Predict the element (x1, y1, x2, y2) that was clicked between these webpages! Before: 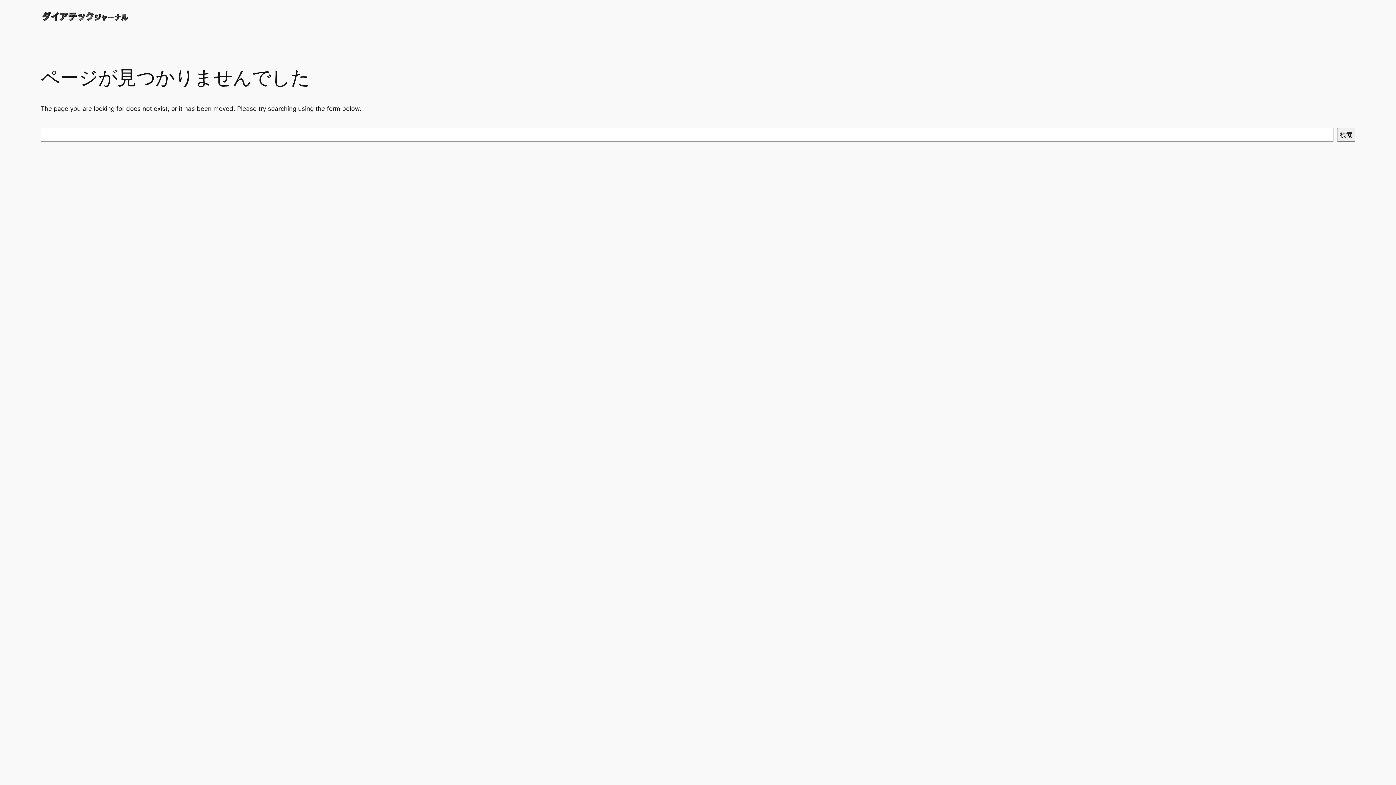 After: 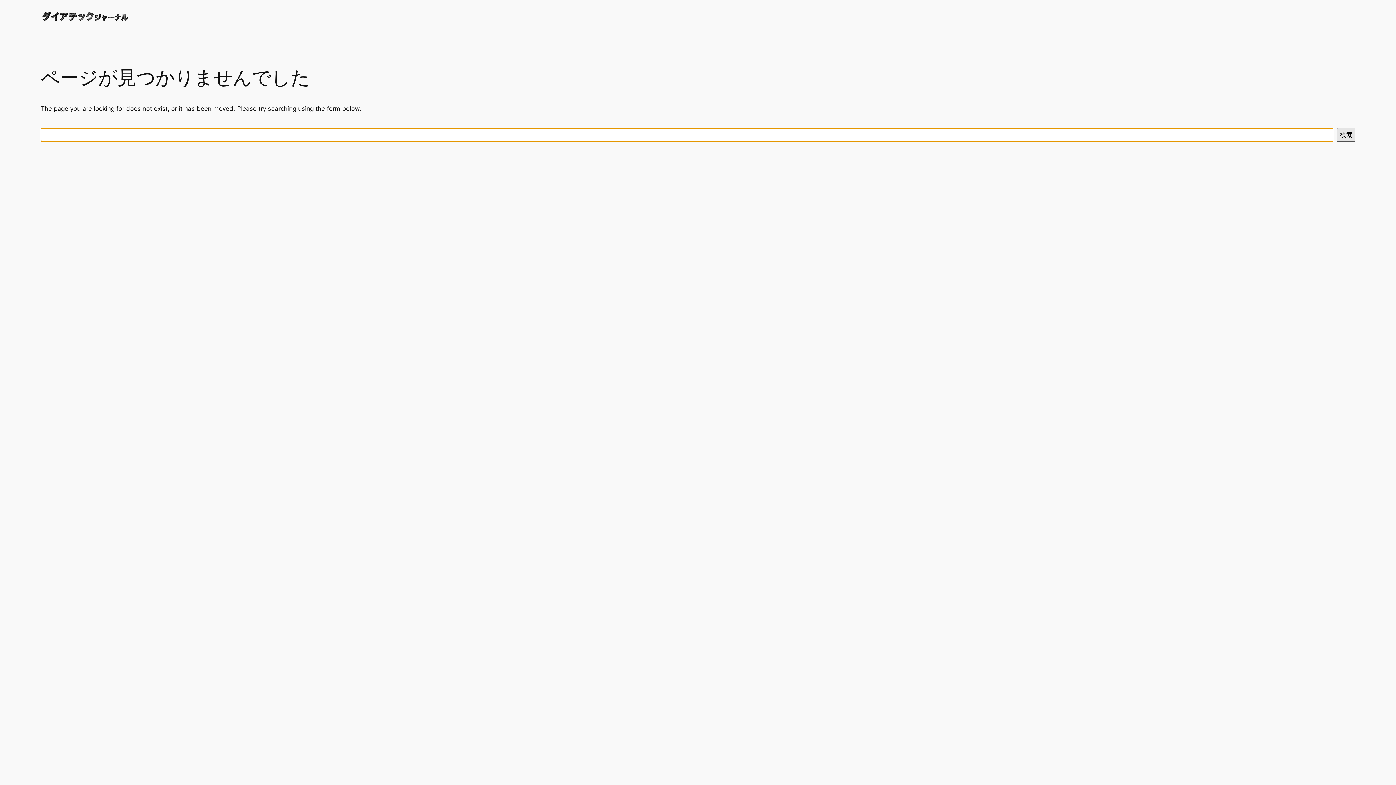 Action: bbox: (1337, 128, 1355, 141) label: 検索